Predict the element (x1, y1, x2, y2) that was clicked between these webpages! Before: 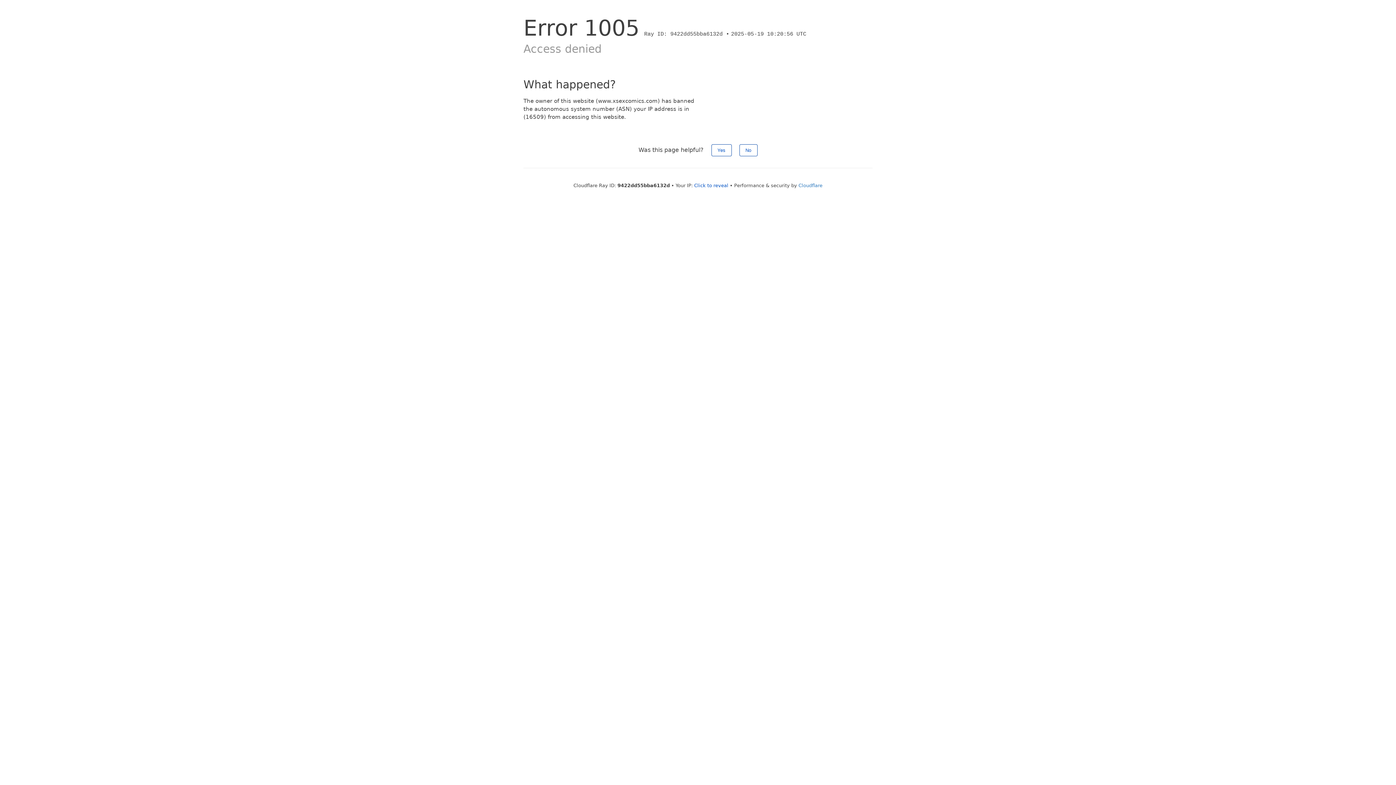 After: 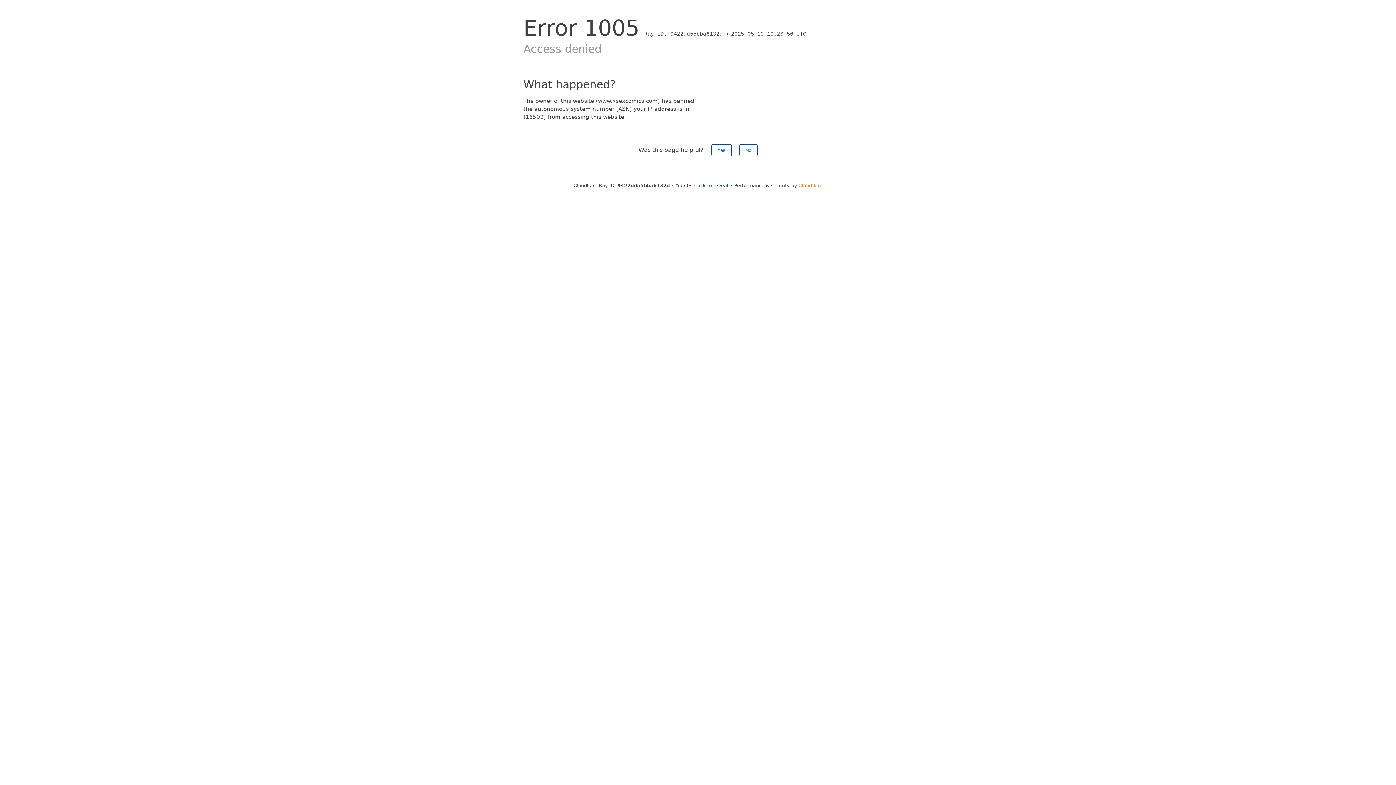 Action: bbox: (798, 182, 822, 188) label: Cloudflare